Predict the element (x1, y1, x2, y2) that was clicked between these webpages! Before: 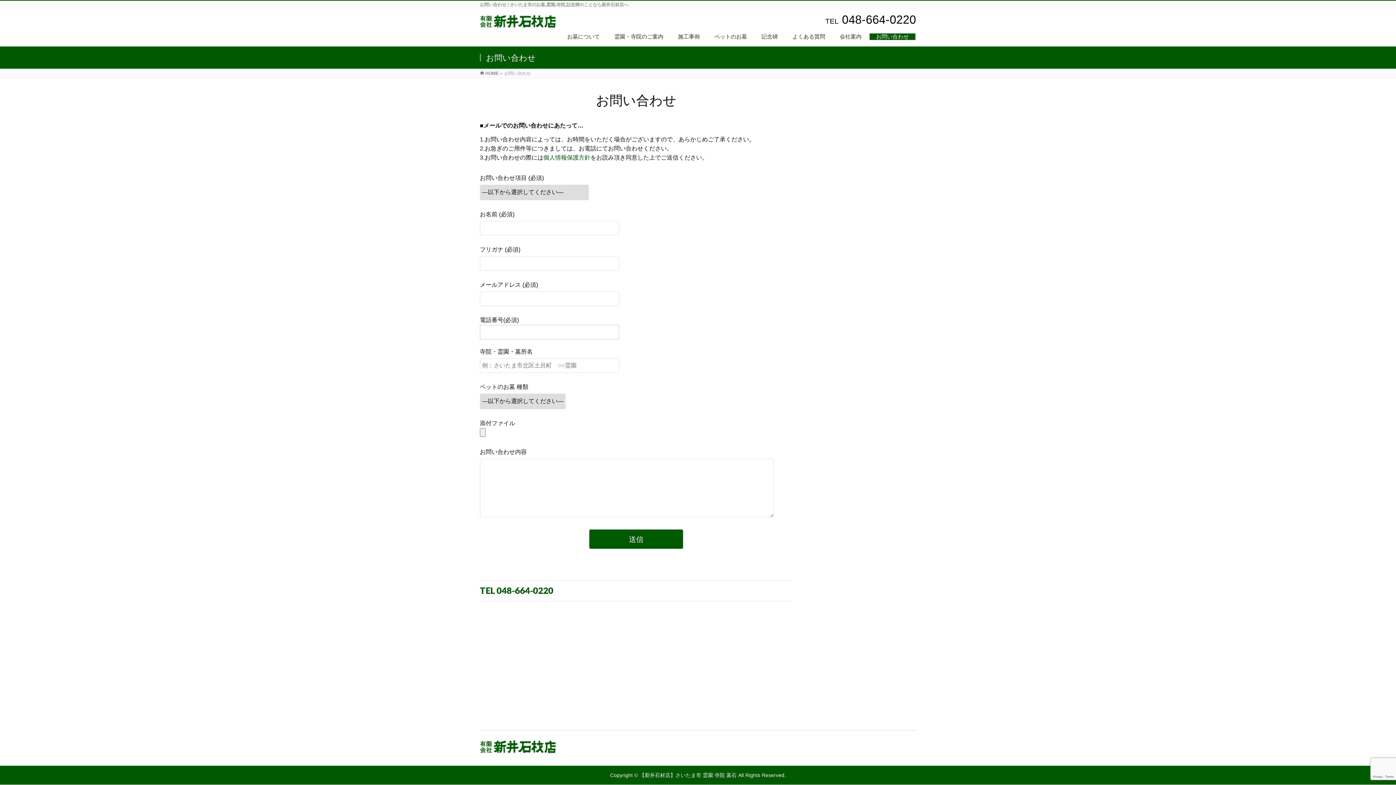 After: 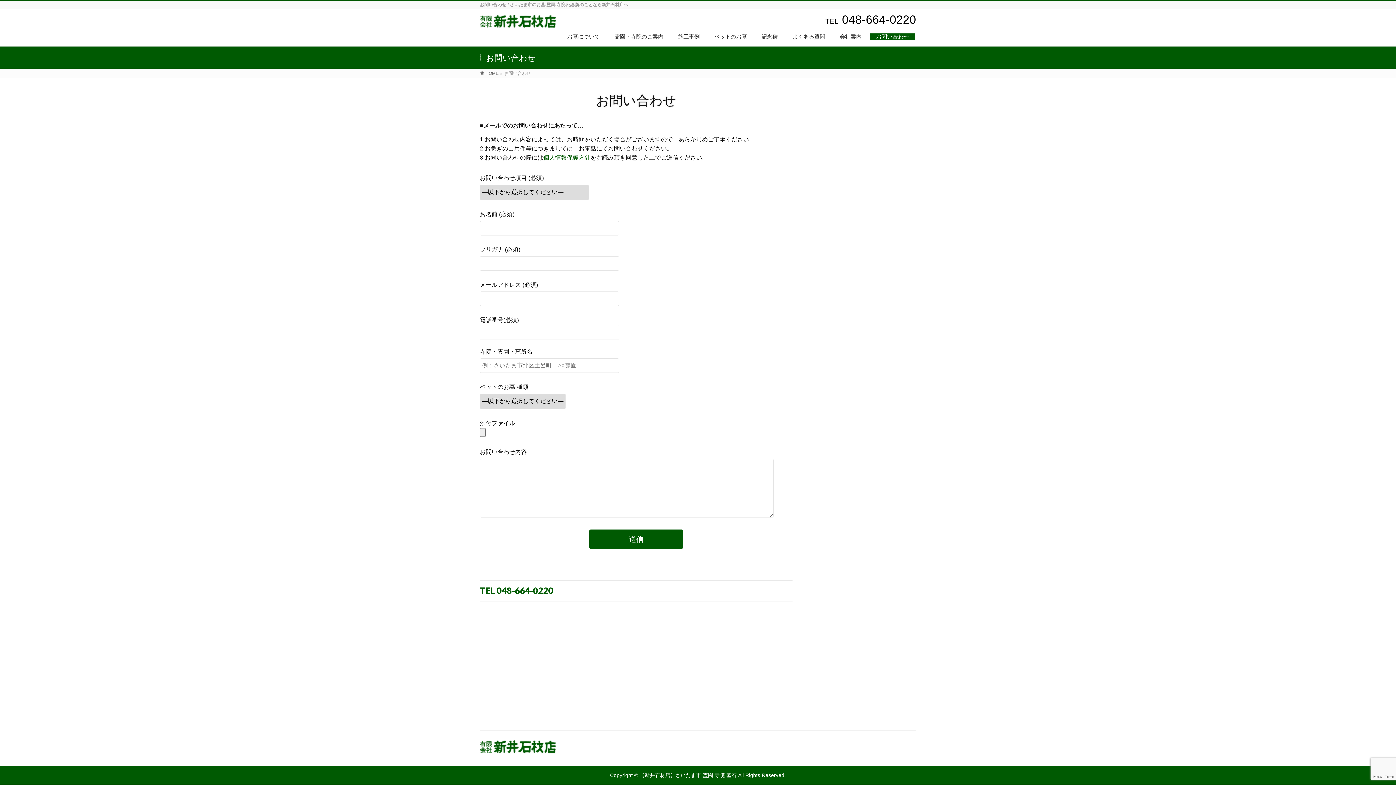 Action: label: お問い合わせ bbox: (869, 32, 916, 40)